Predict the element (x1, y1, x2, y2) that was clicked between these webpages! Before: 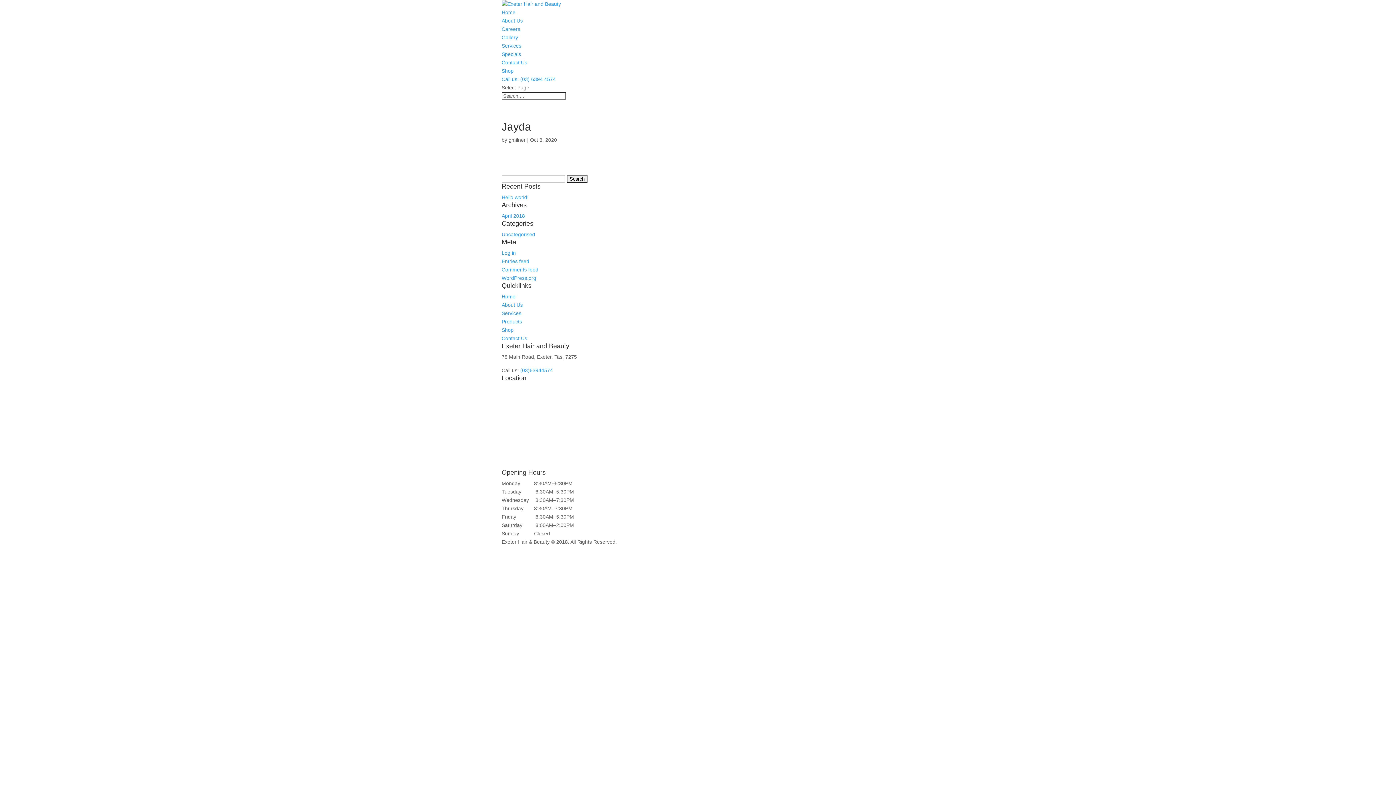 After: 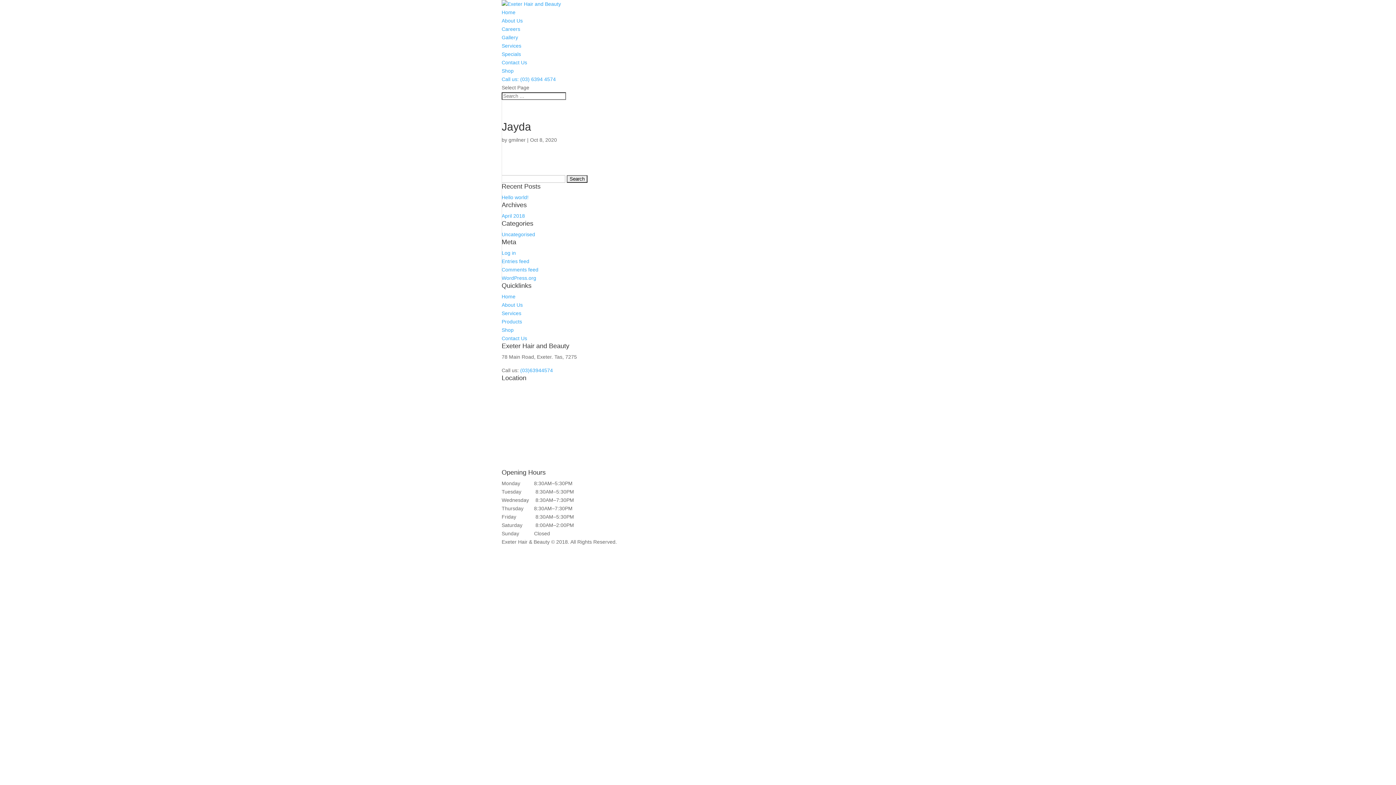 Action: label: (03)63944574 bbox: (520, 367, 553, 373)